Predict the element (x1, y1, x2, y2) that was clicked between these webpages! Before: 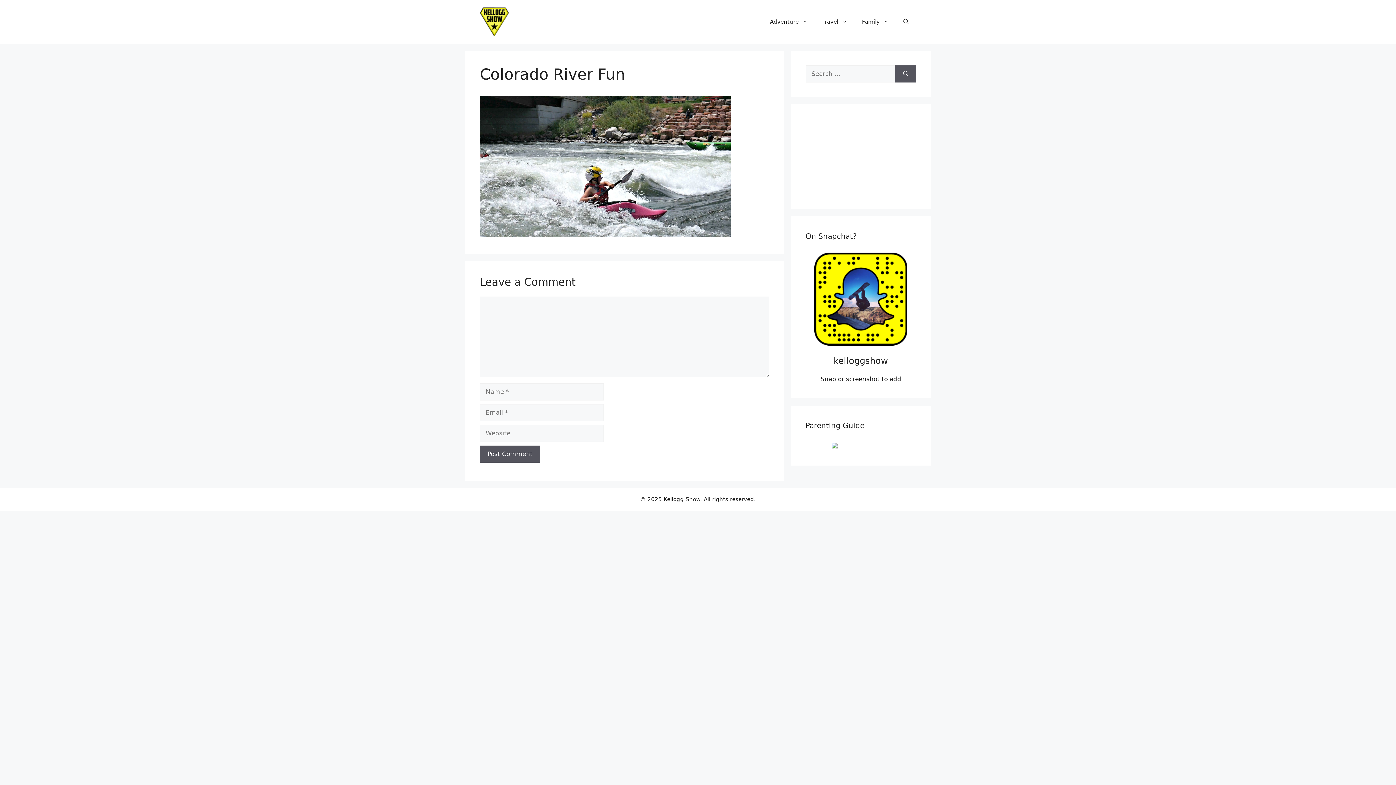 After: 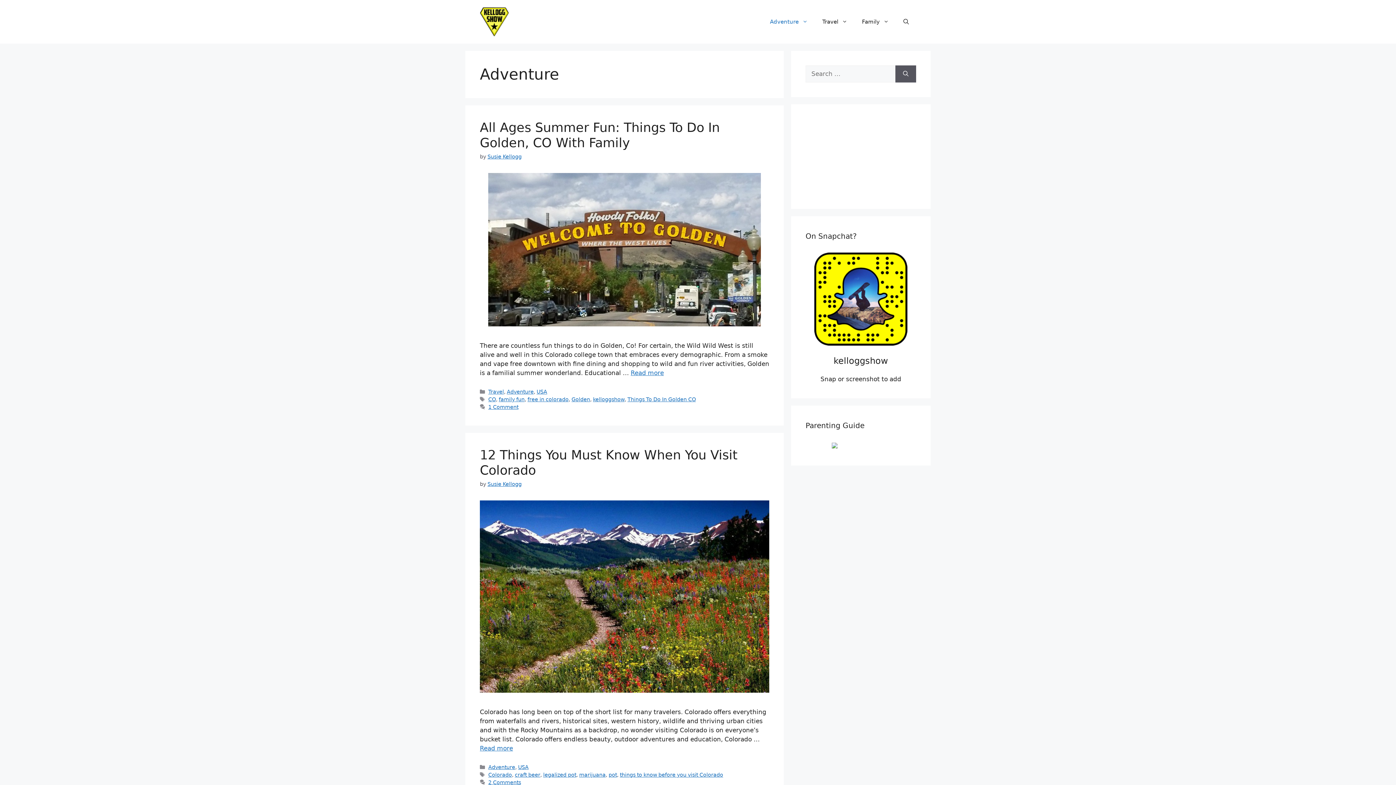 Action: label: Adventure bbox: (762, 10, 815, 32)